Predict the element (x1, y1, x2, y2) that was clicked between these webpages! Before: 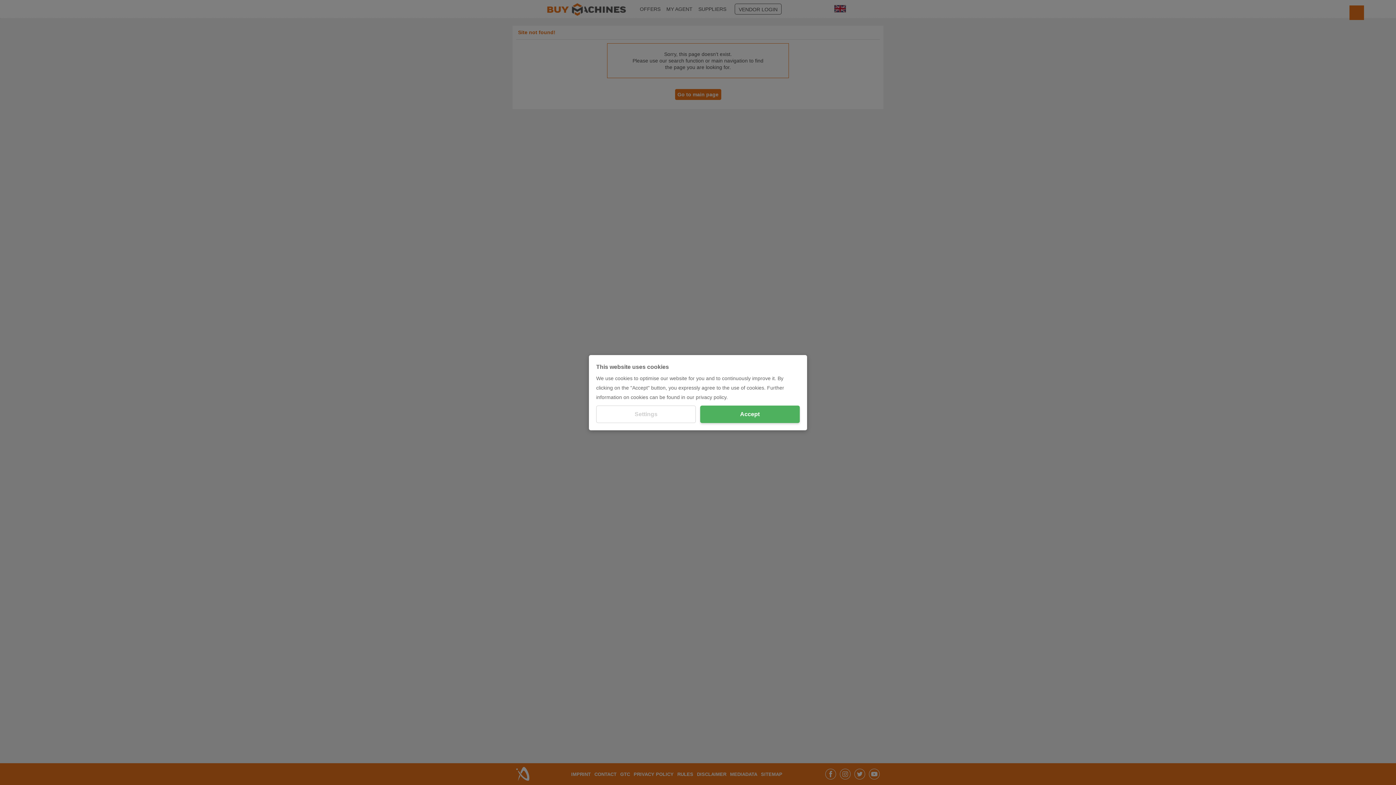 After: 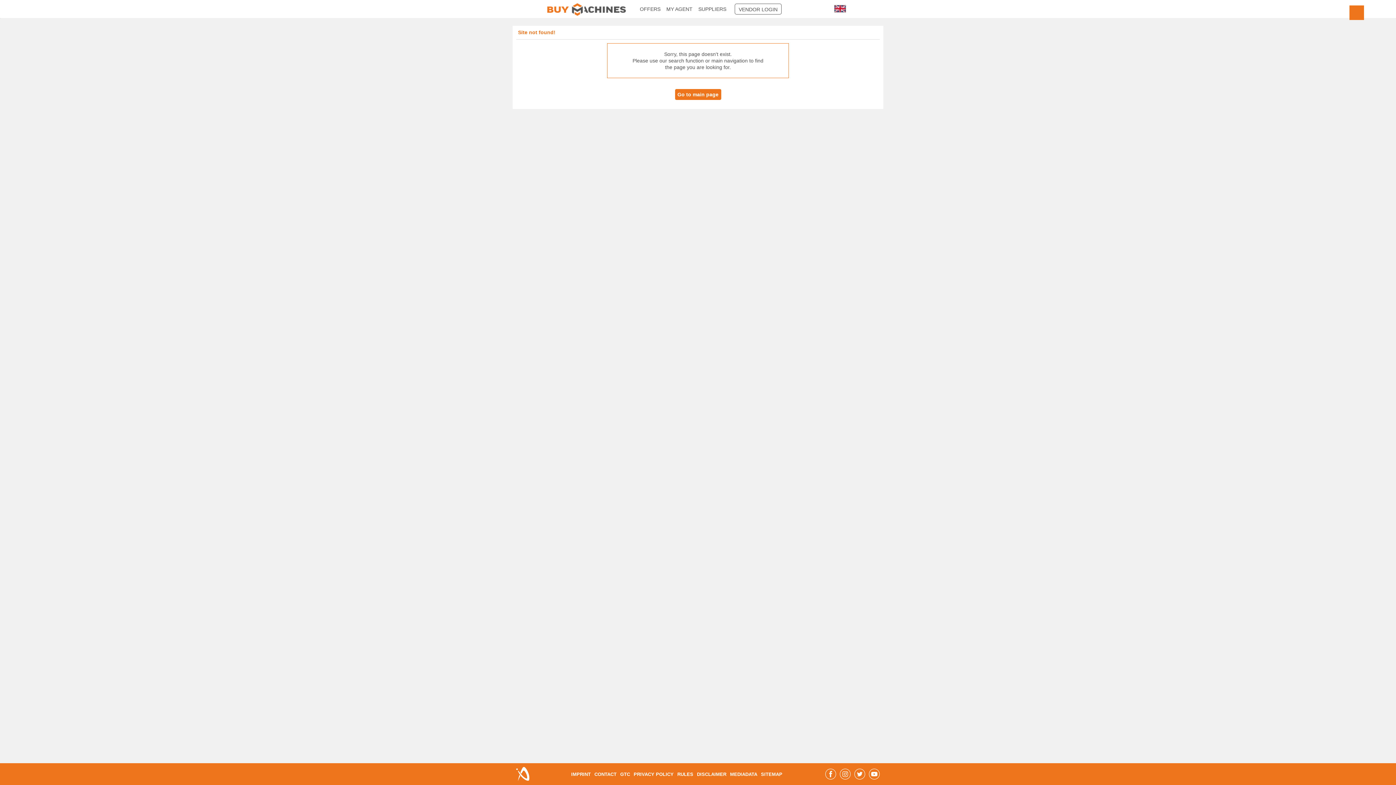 Action: bbox: (700, 405, 800, 423) label: Accept